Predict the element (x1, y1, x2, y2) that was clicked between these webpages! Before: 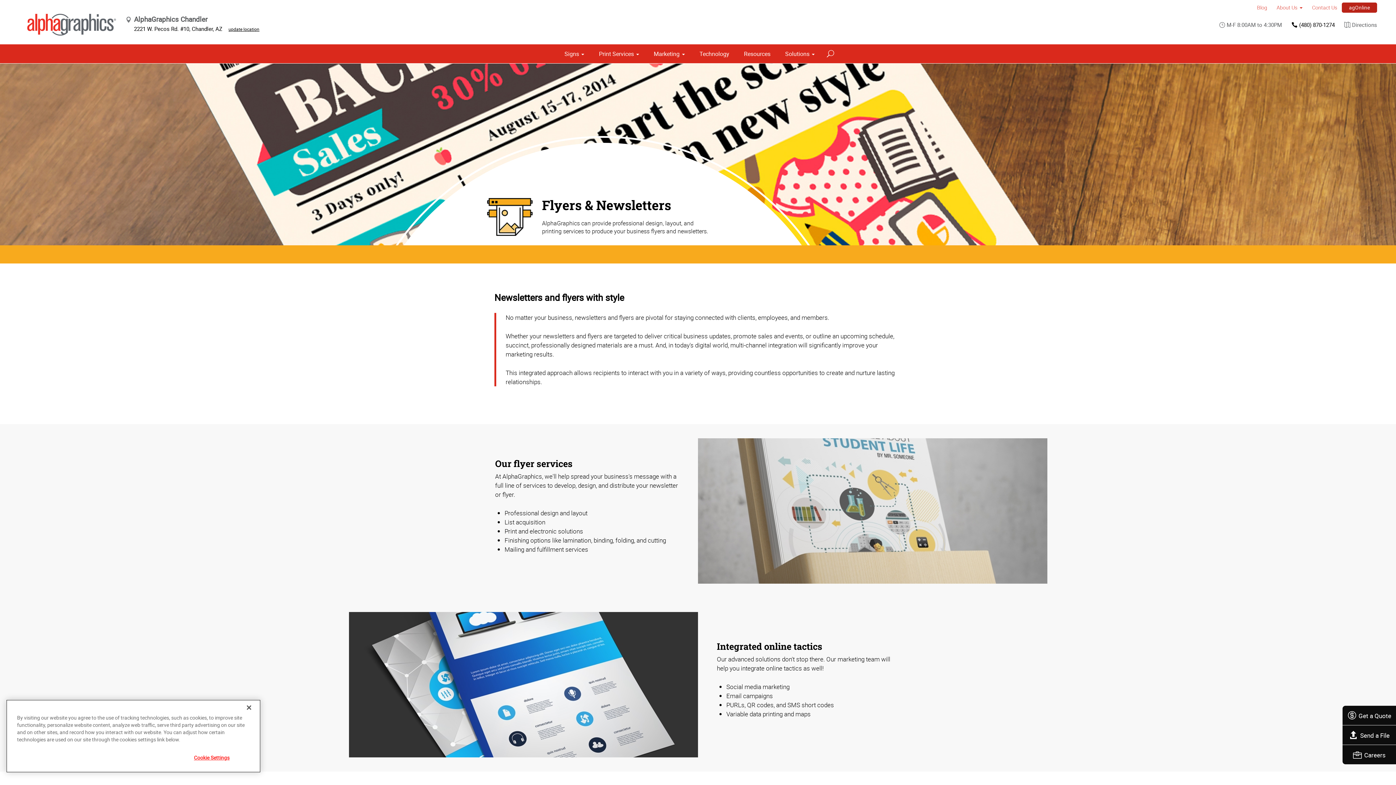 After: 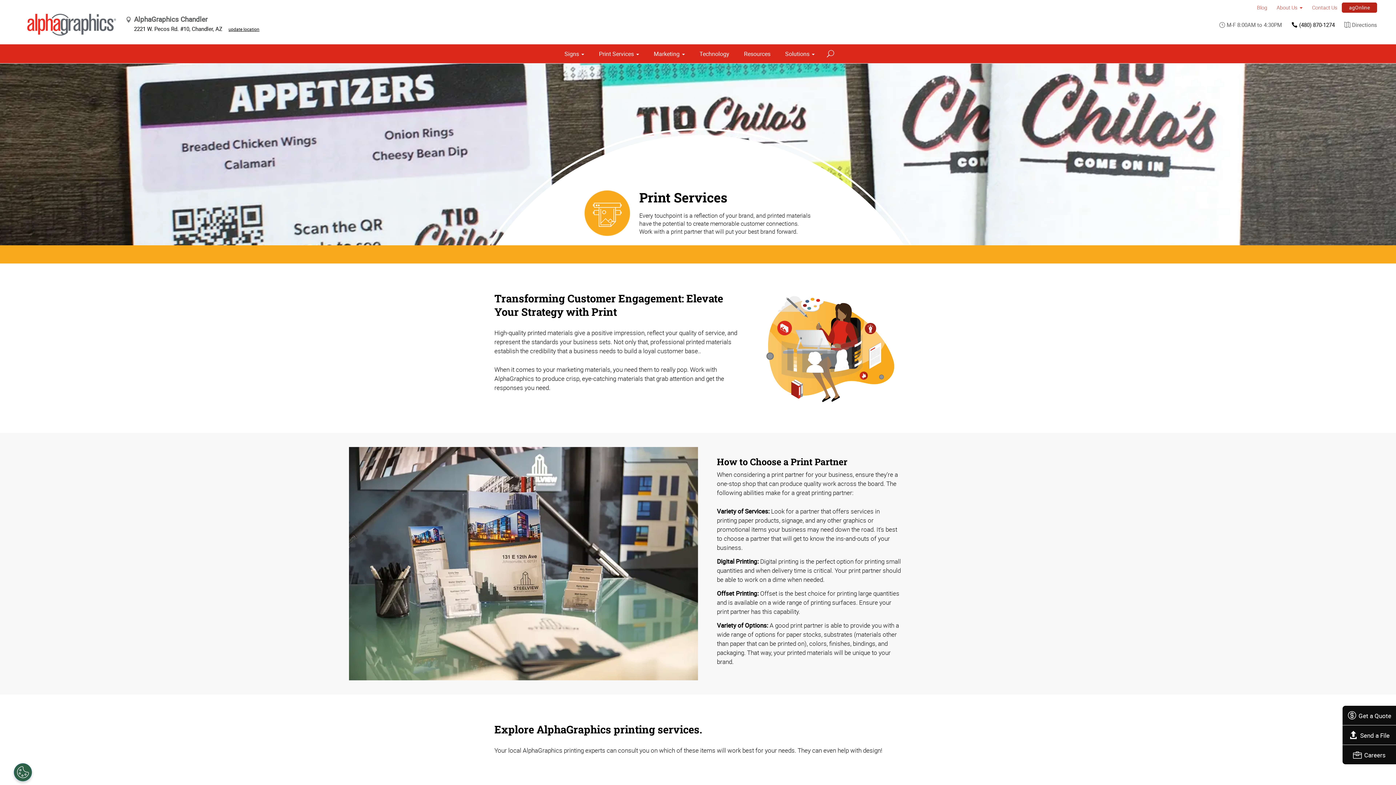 Action: bbox: (594, 44, 644, 63) label: Print Services